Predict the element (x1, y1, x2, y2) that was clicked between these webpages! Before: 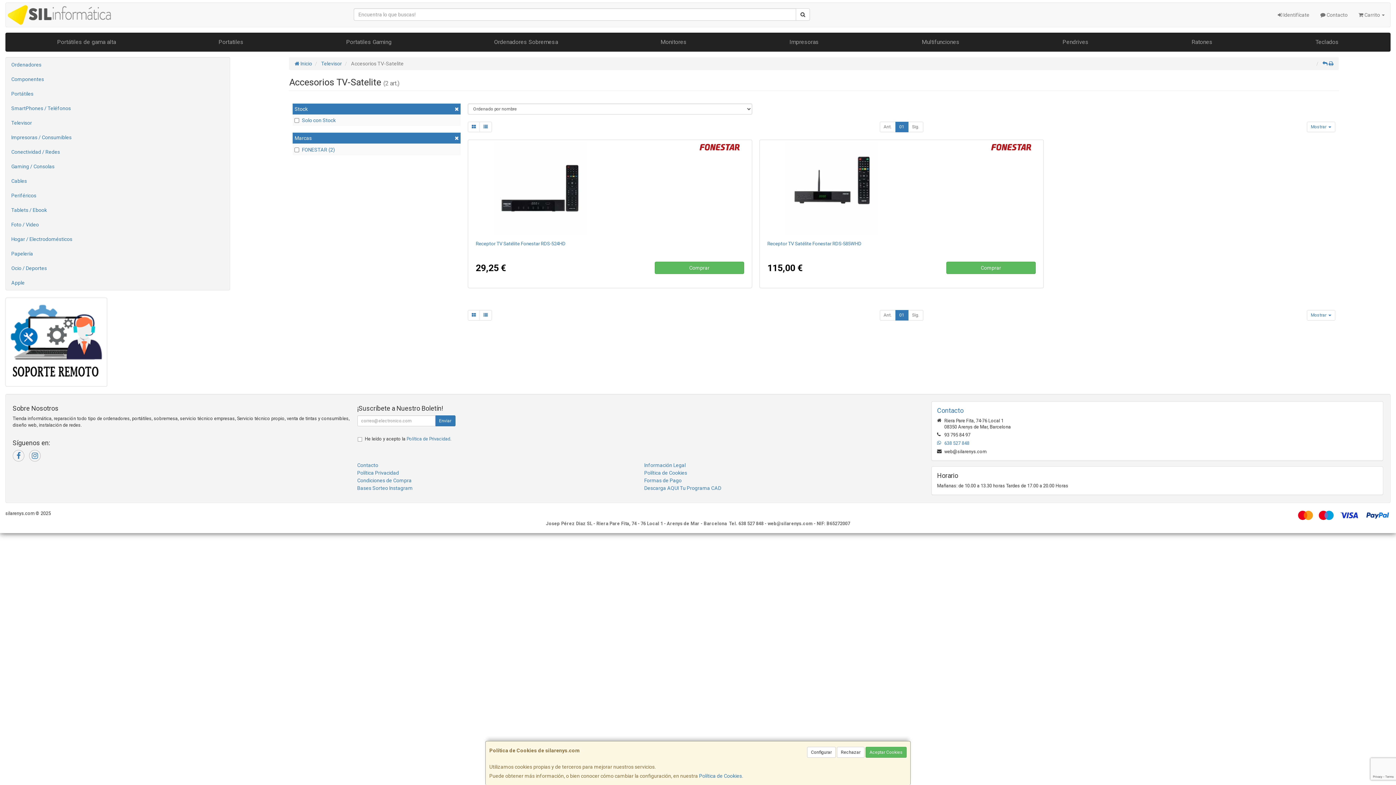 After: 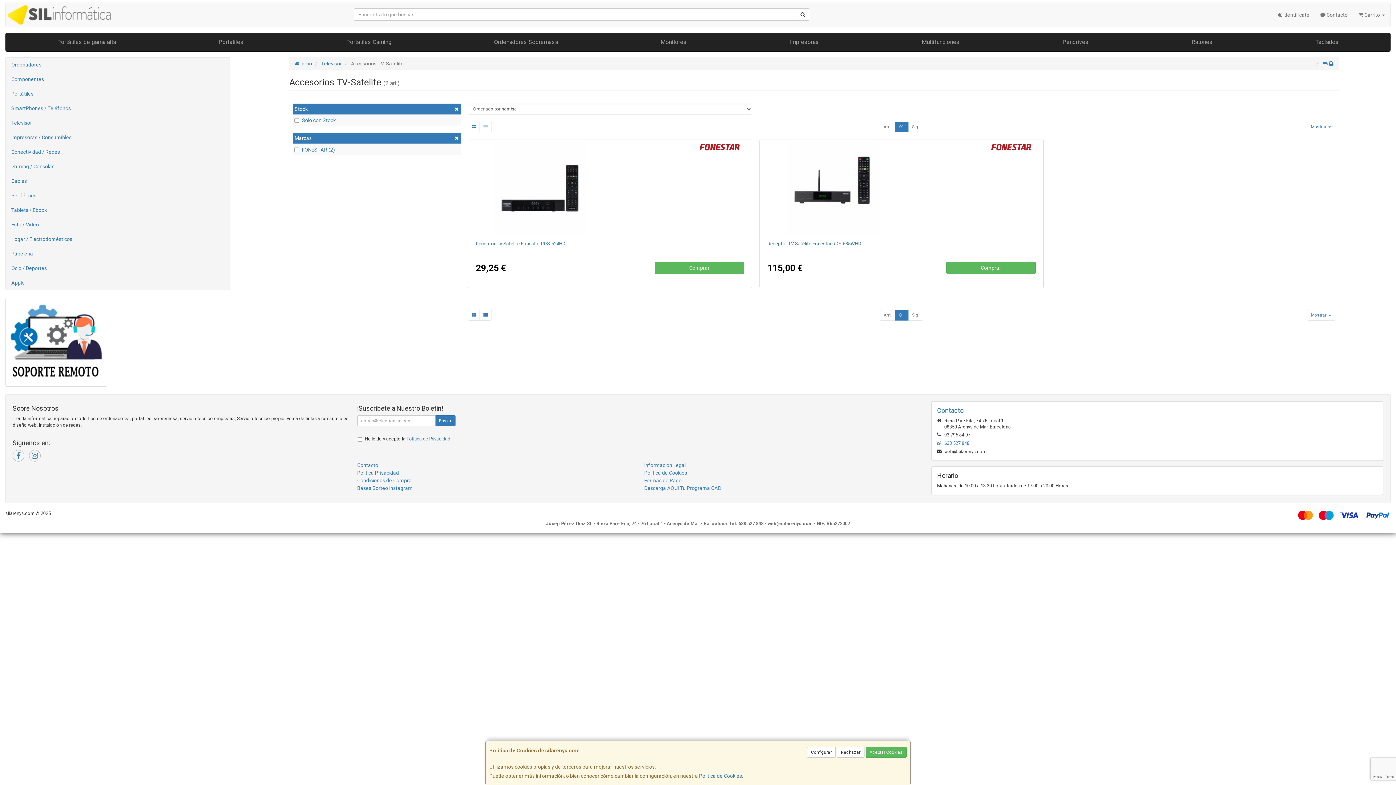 Action: bbox: (895, 121, 908, 132) label: 01